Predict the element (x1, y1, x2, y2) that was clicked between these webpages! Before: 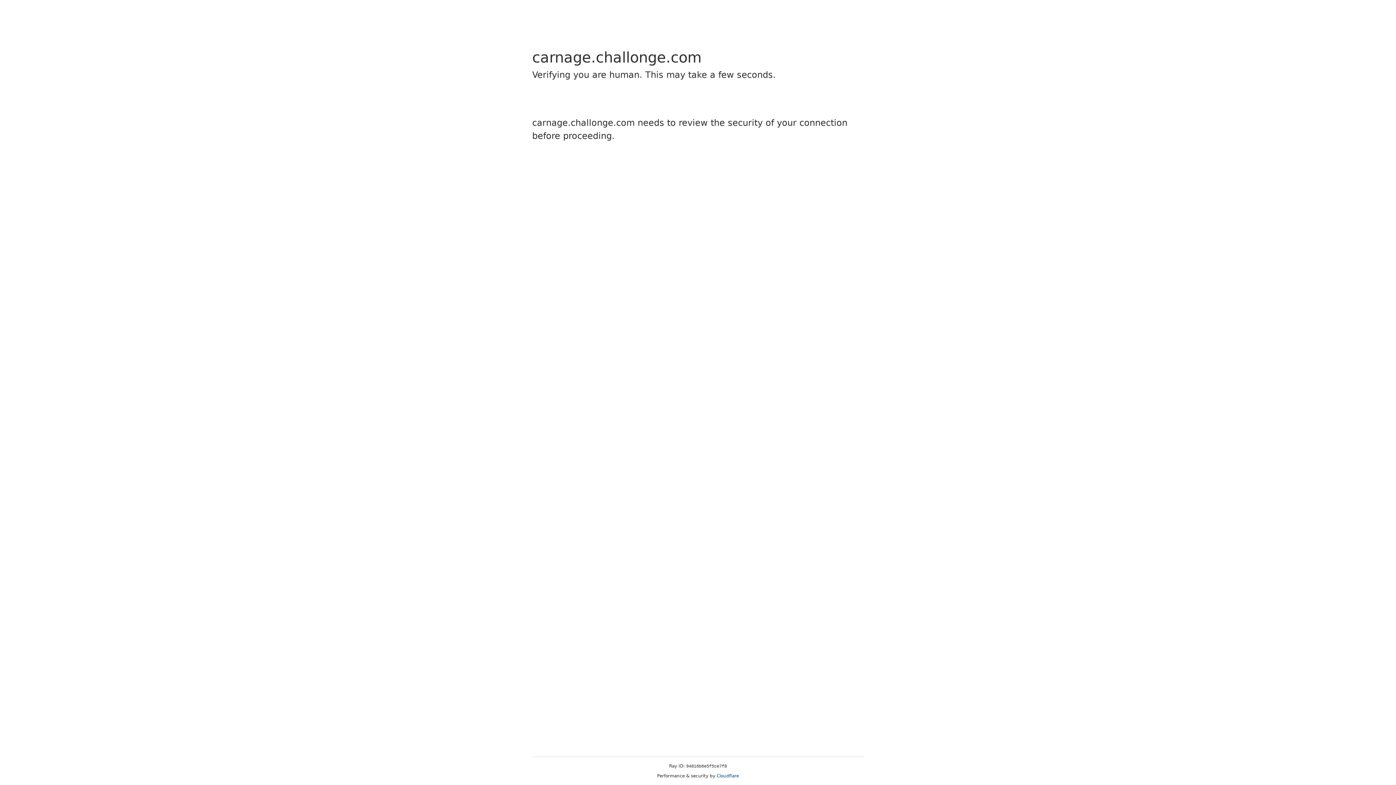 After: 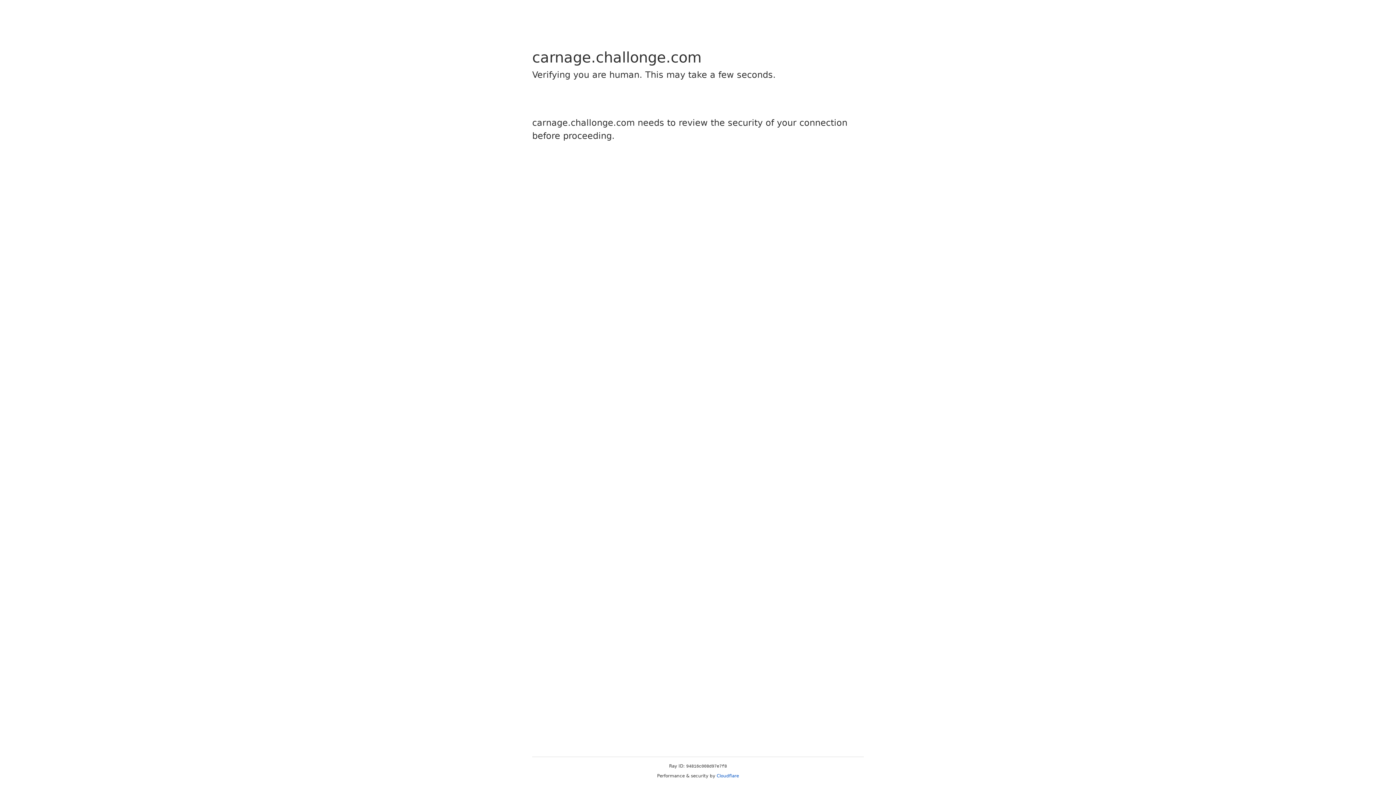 Action: bbox: (716, 773, 739, 778) label: Cloudflare